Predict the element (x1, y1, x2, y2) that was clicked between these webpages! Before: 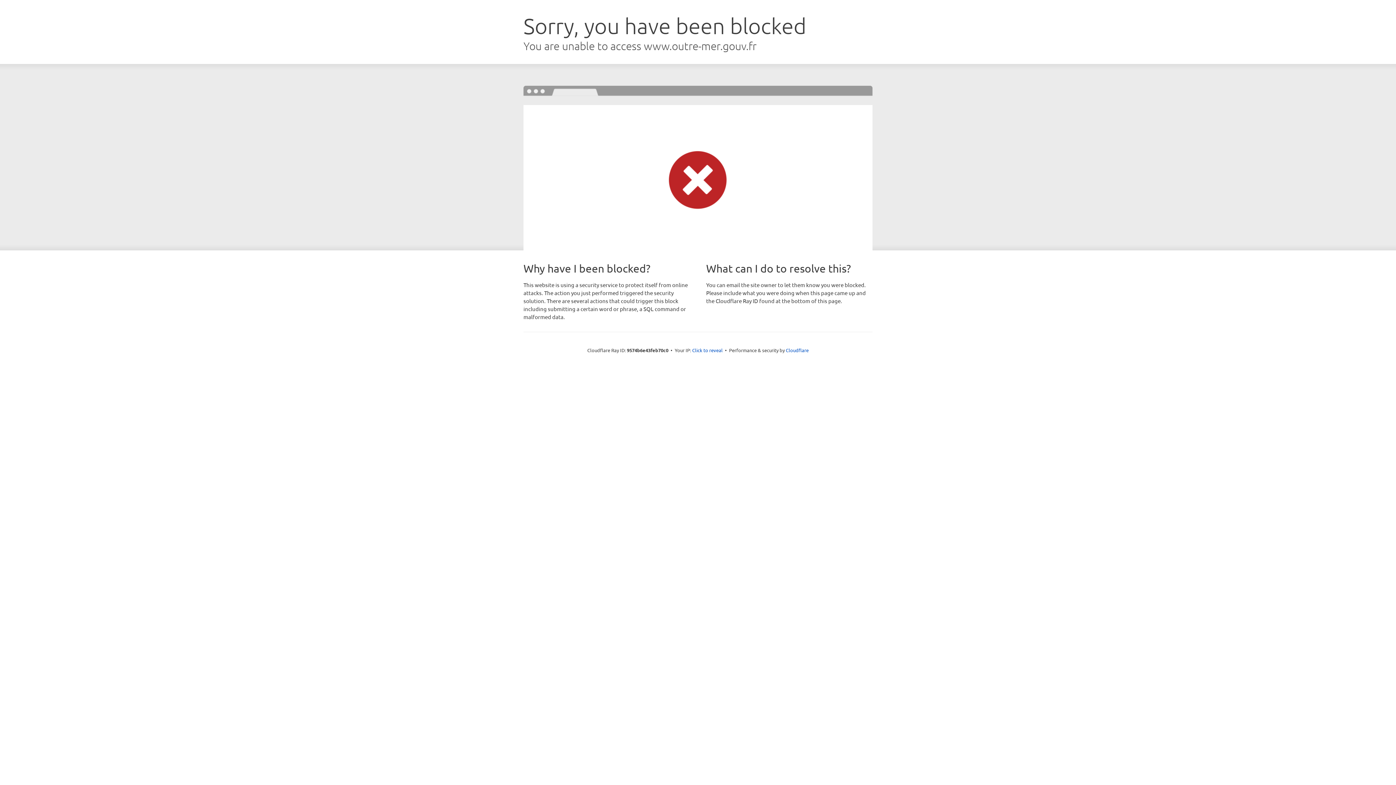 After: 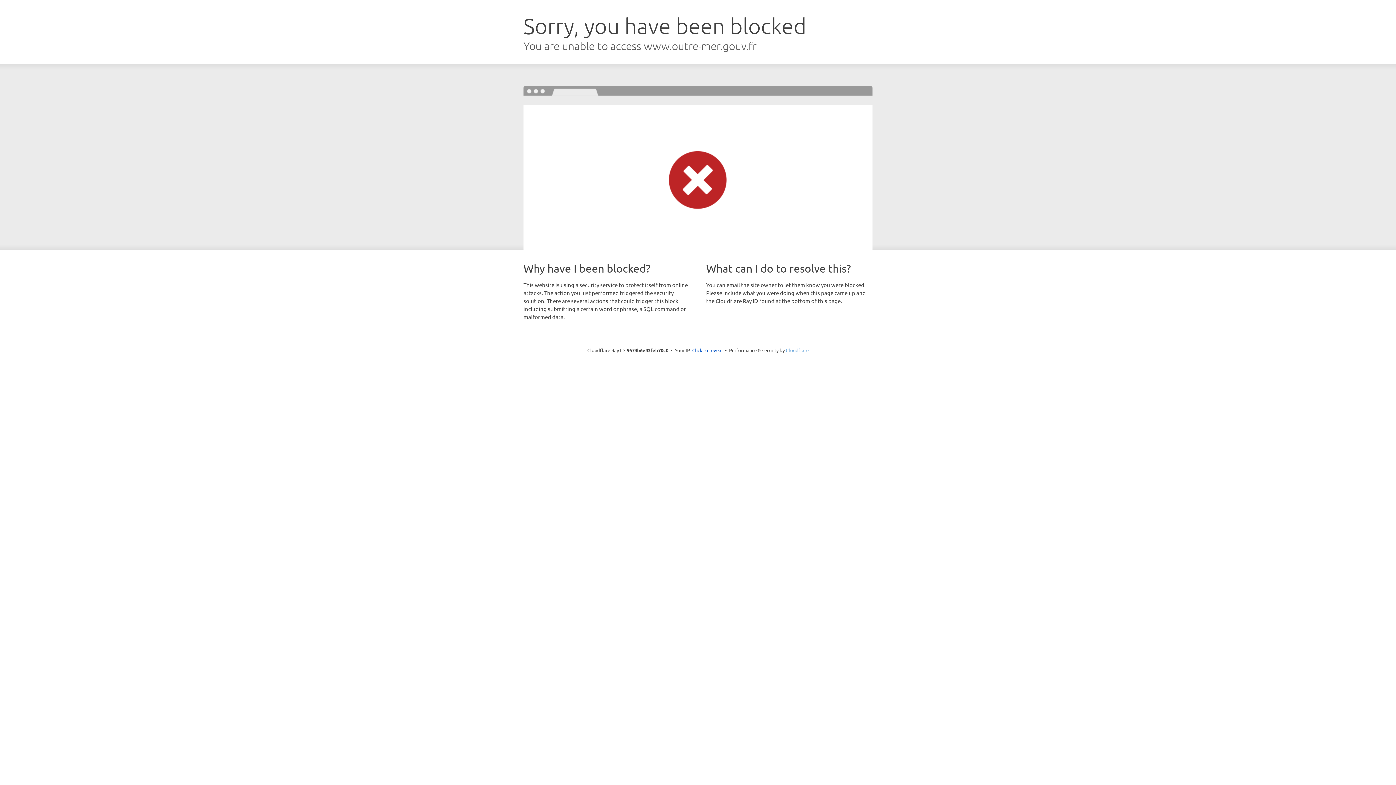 Action: label: Cloudflare bbox: (786, 347, 808, 353)